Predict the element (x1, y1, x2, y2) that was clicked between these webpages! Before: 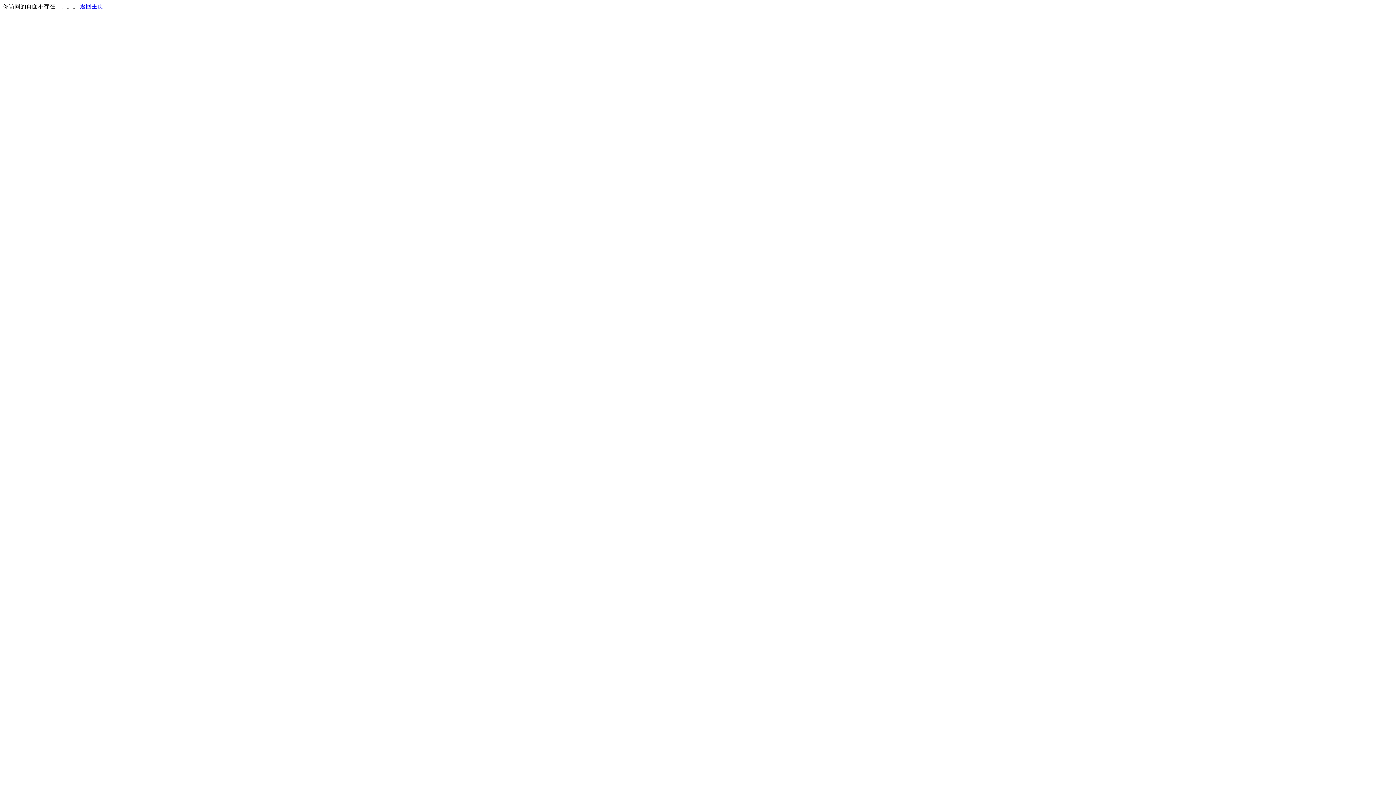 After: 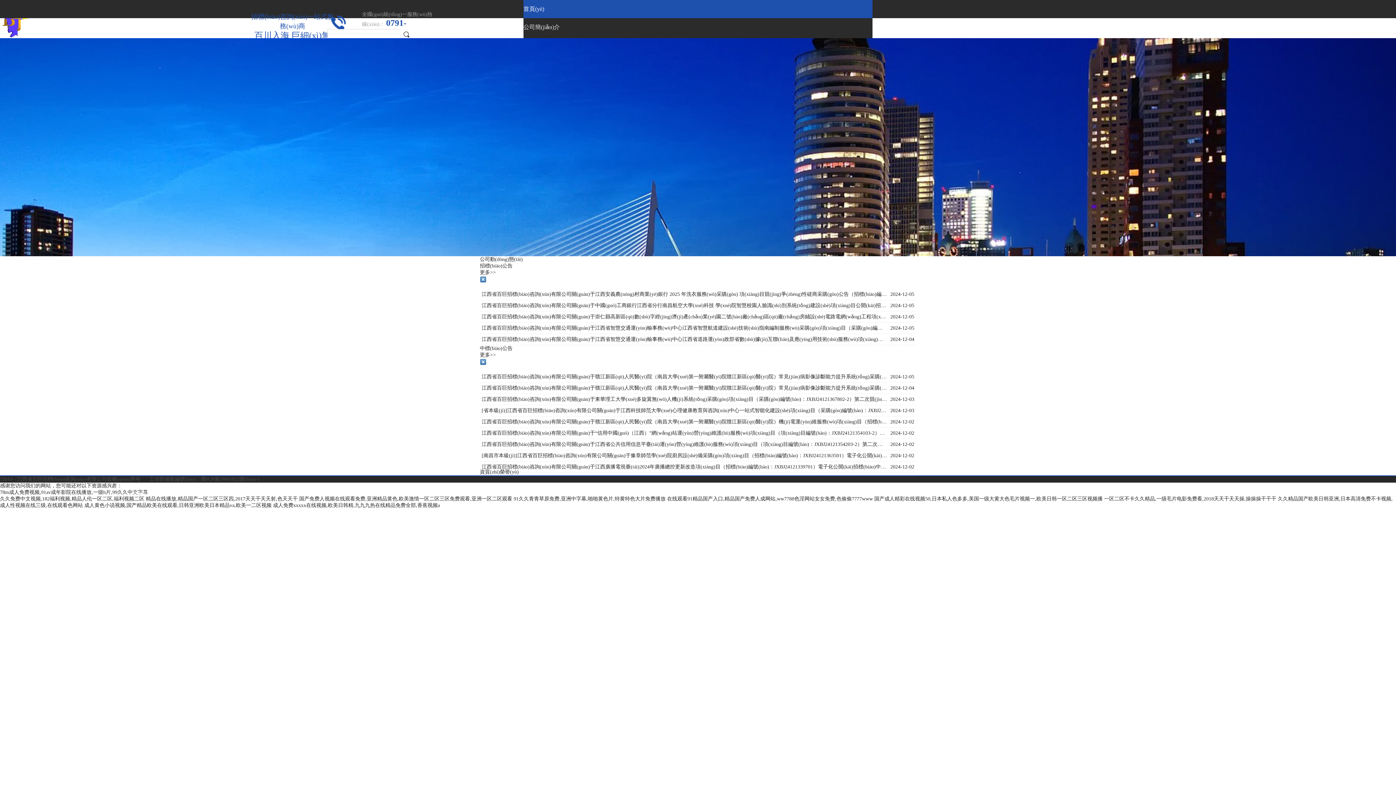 Action: bbox: (80, 3, 103, 9) label: 返回主页